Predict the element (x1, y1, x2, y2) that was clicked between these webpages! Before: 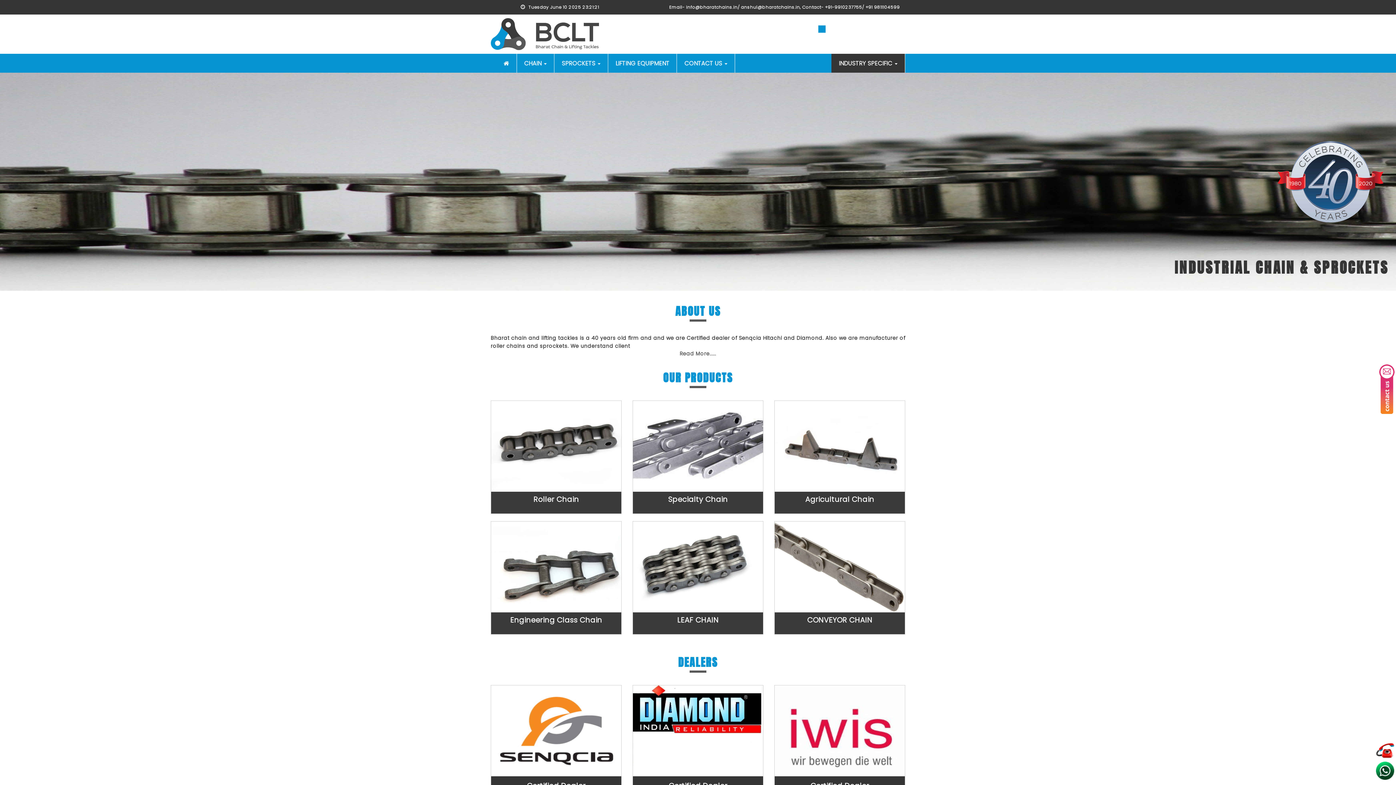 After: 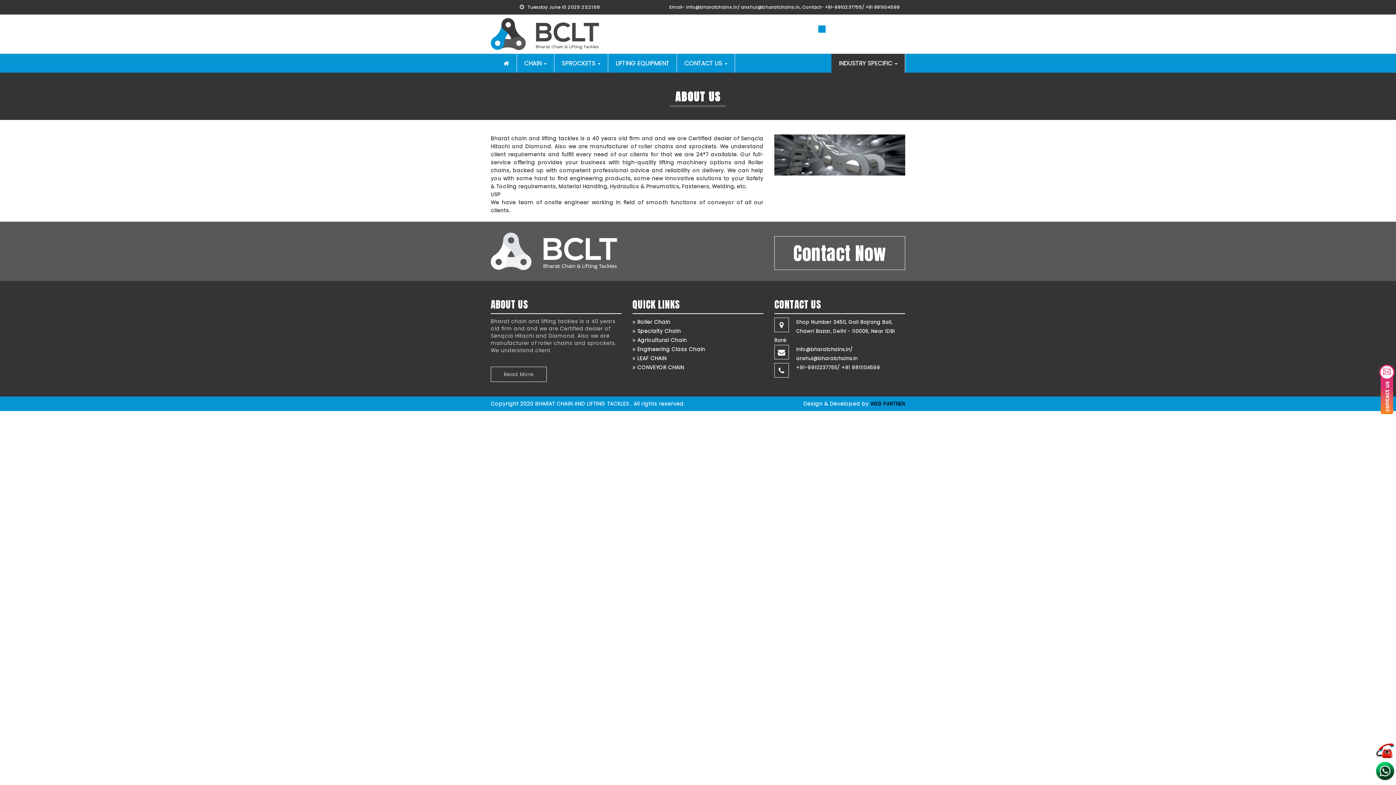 Action: bbox: (679, 350, 716, 357) label: Read More.....